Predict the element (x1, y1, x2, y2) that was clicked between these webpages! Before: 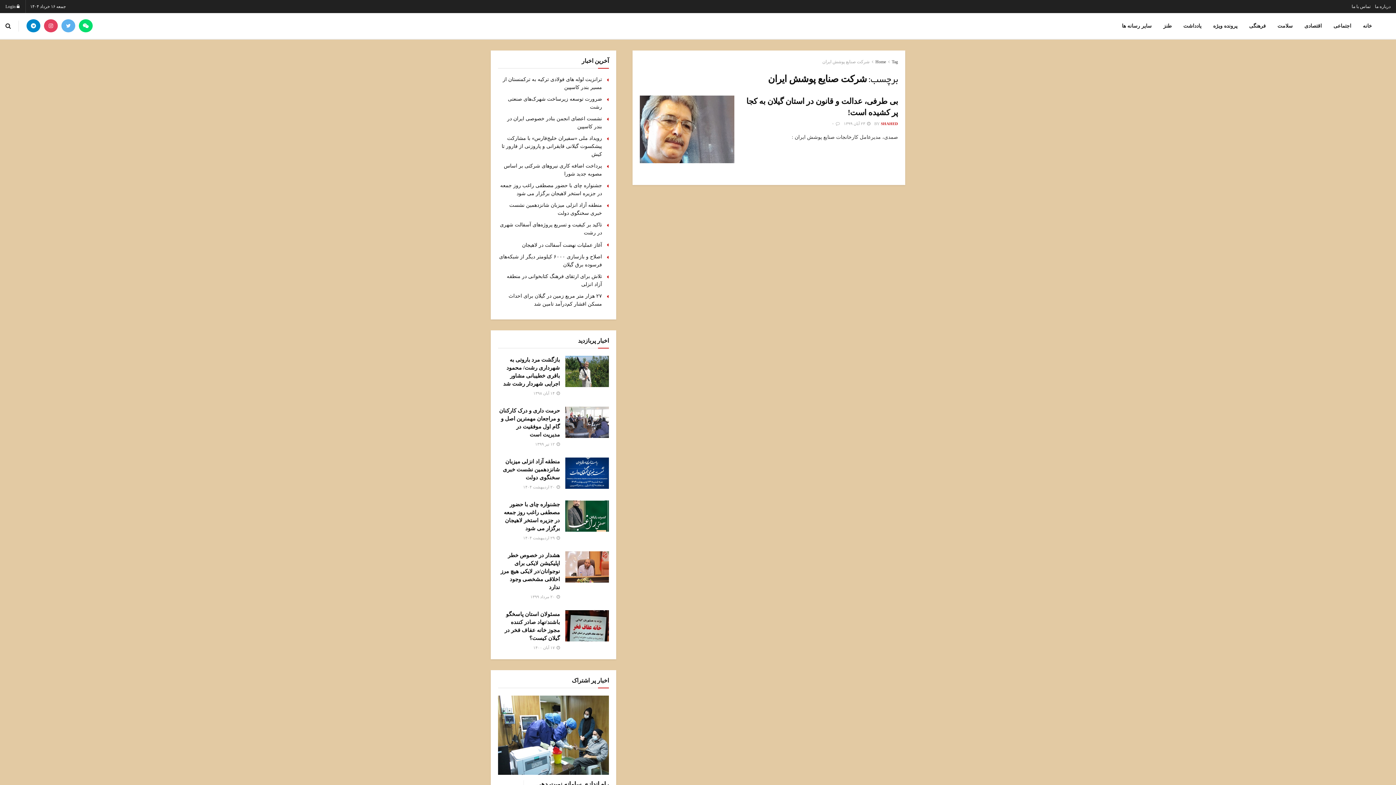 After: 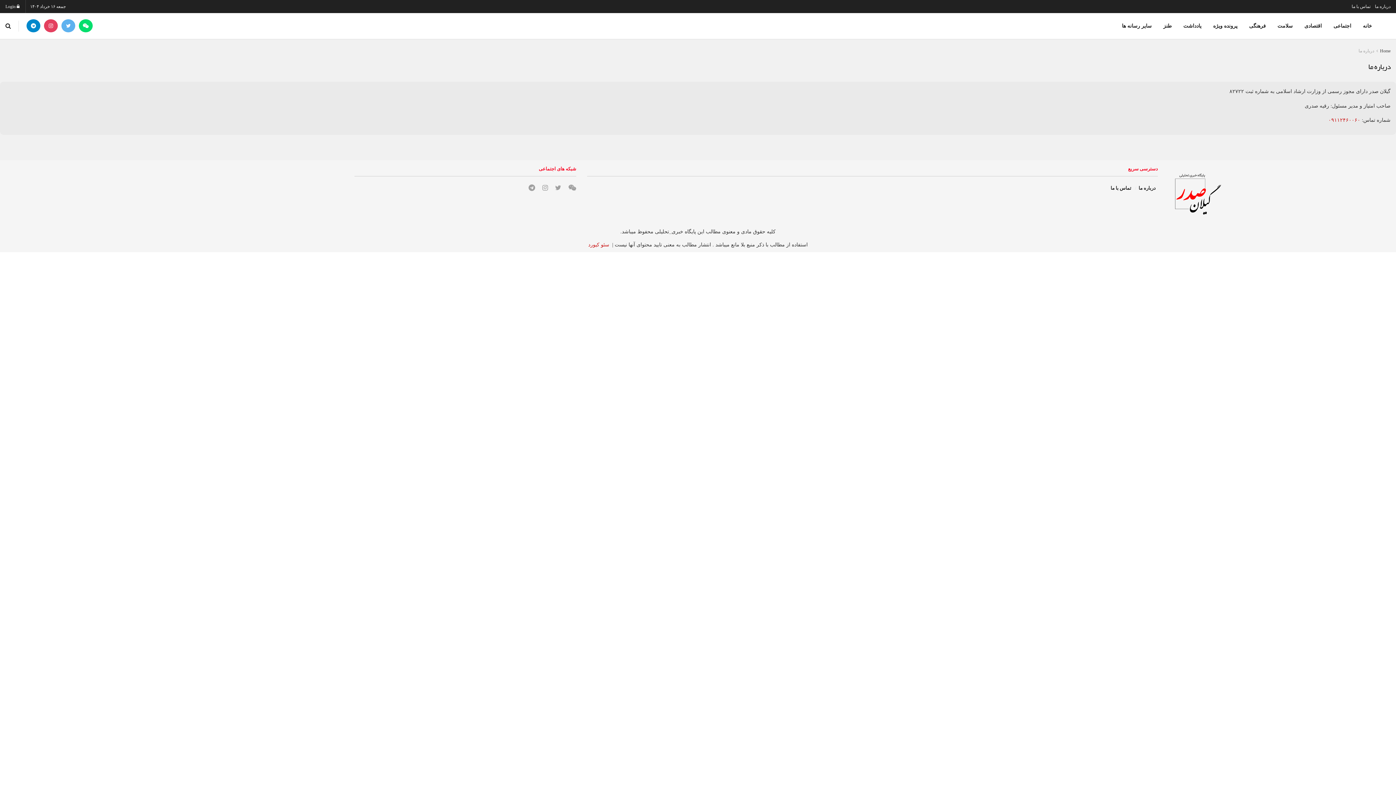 Action: bbox: (1375, 0, 1390, 13) label: درباره ما